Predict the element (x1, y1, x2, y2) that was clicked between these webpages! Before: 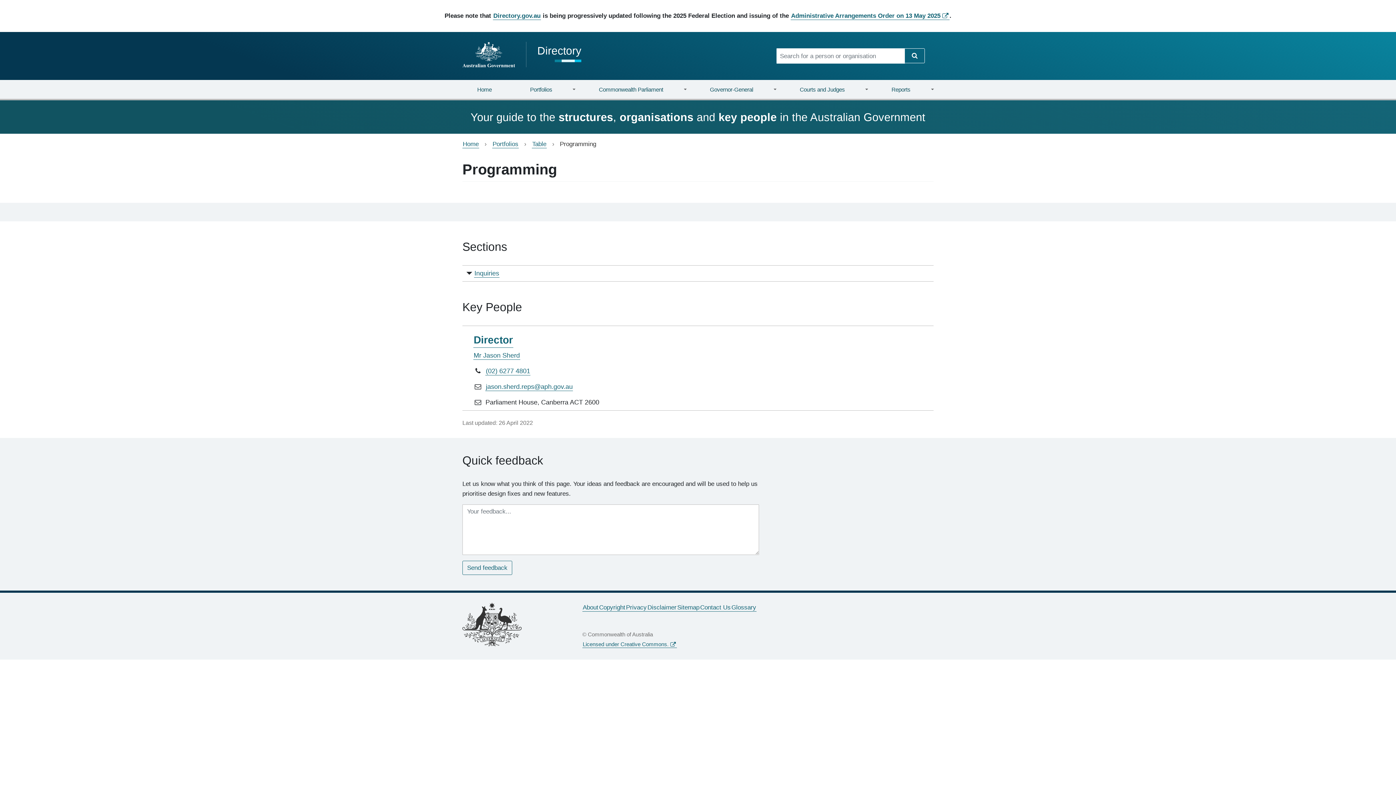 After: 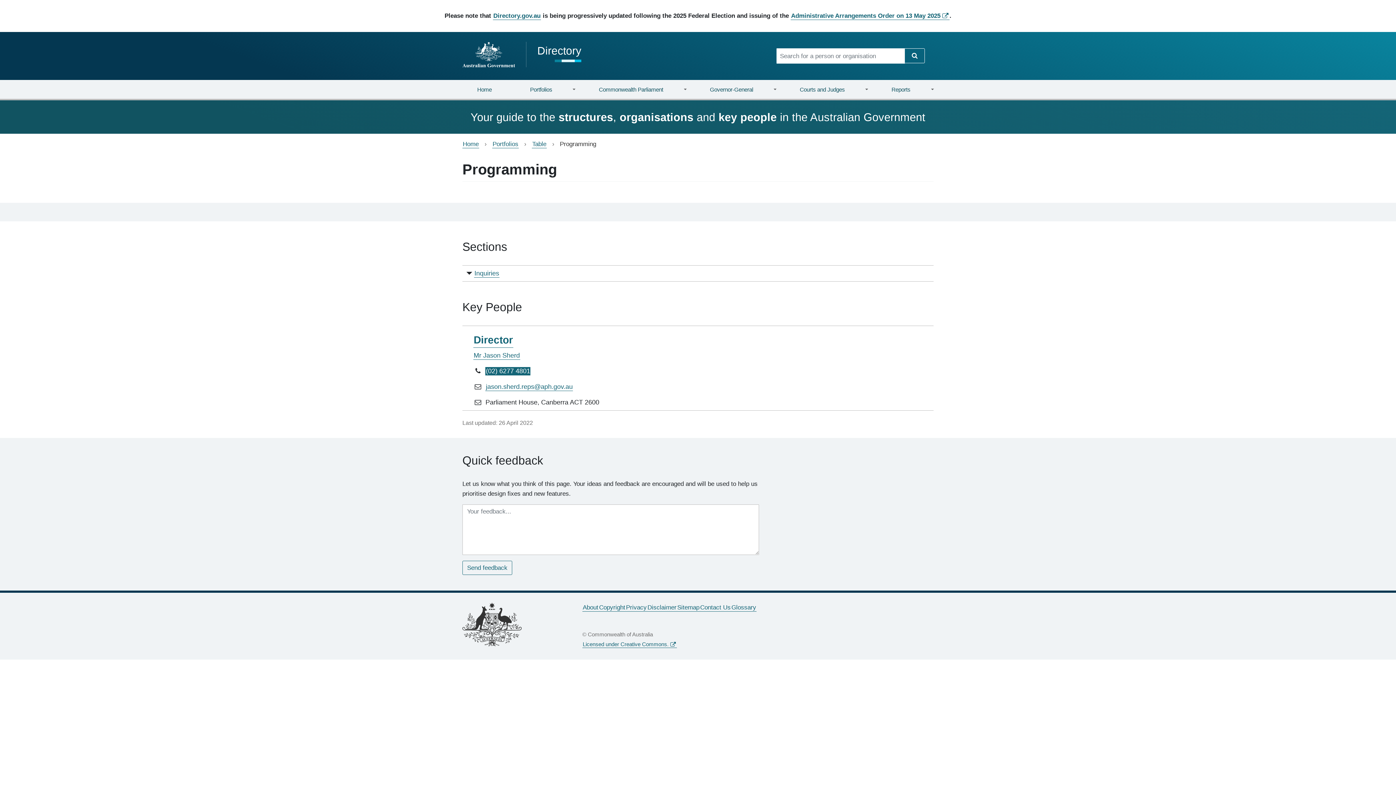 Action: bbox: (485, 367, 530, 375) label: (02) 6277 4801